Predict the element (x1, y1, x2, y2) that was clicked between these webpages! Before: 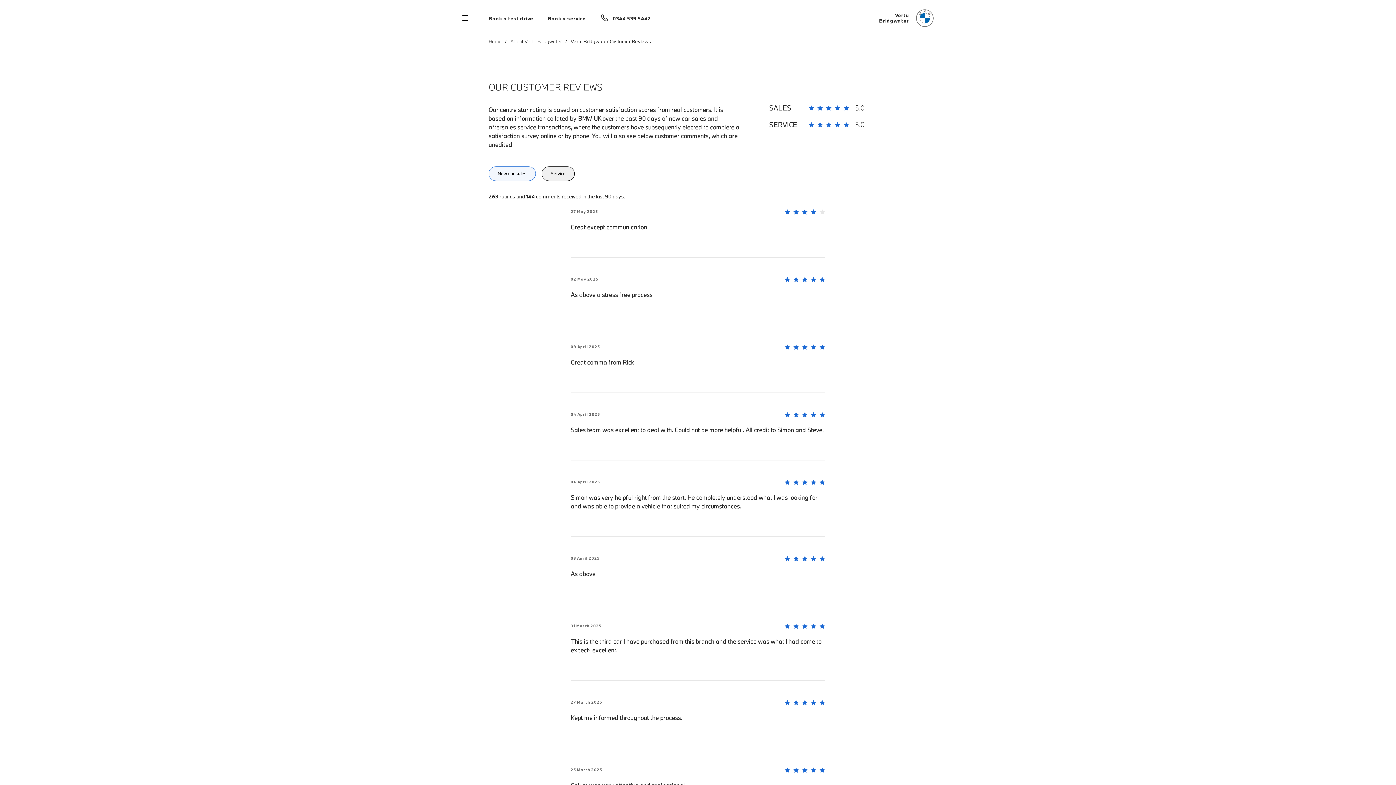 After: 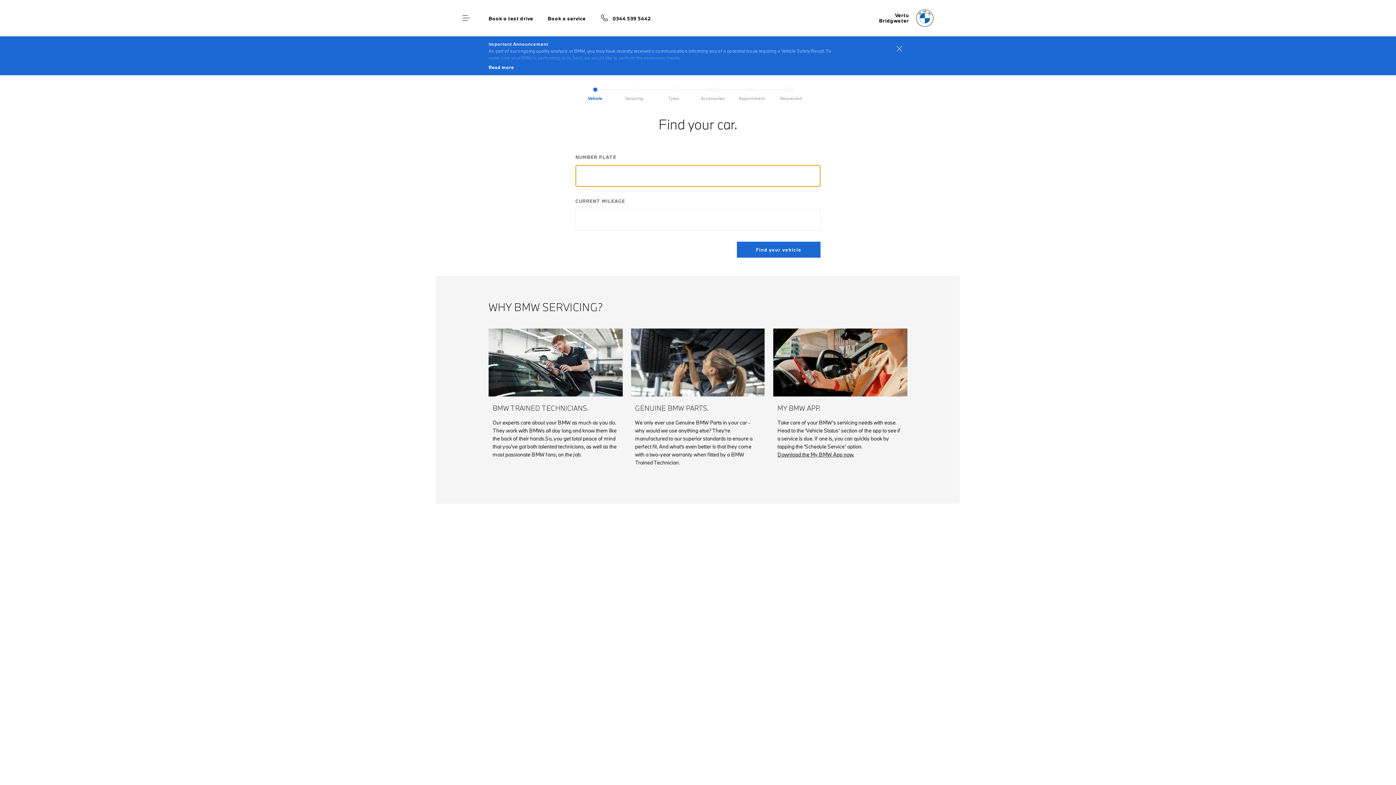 Action: bbox: (547, 15, 585, 21) label: Book a service